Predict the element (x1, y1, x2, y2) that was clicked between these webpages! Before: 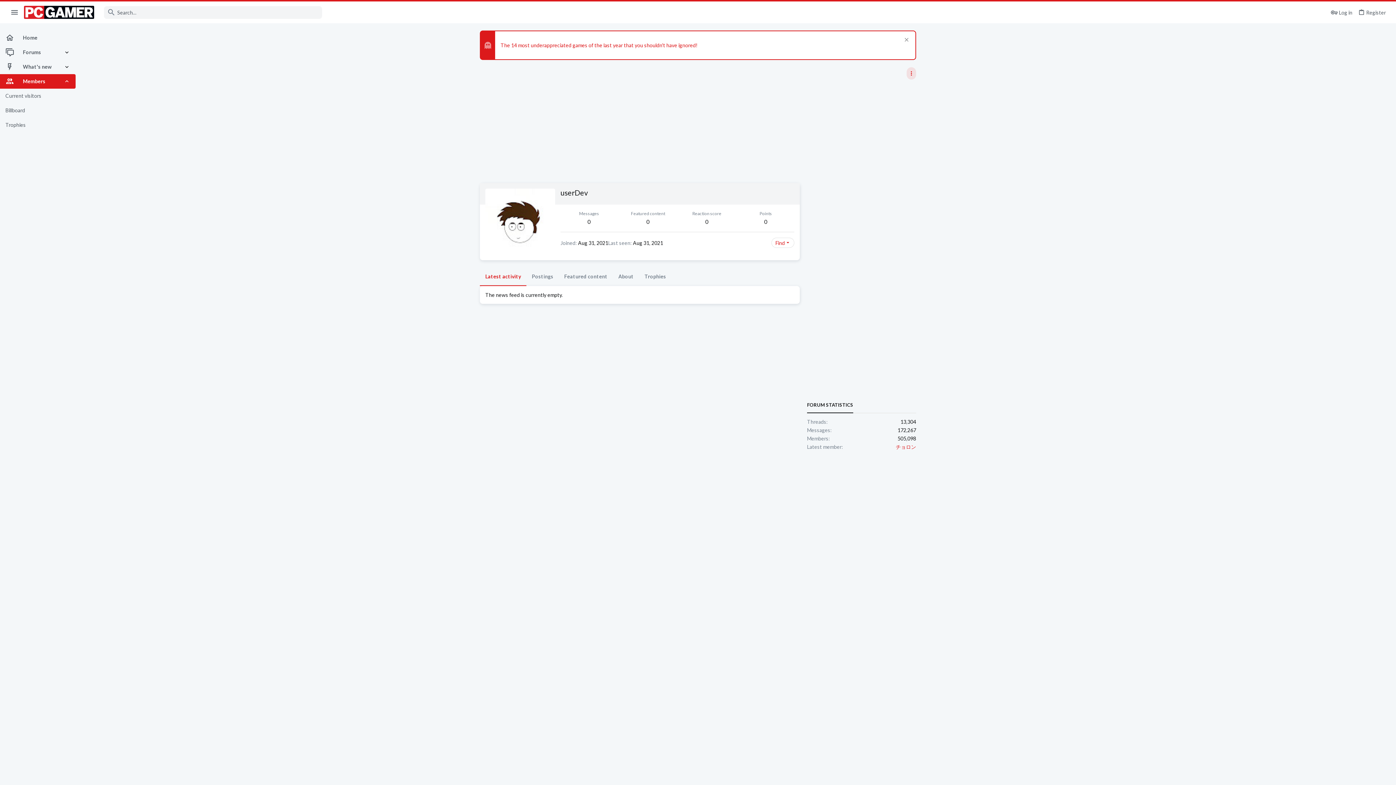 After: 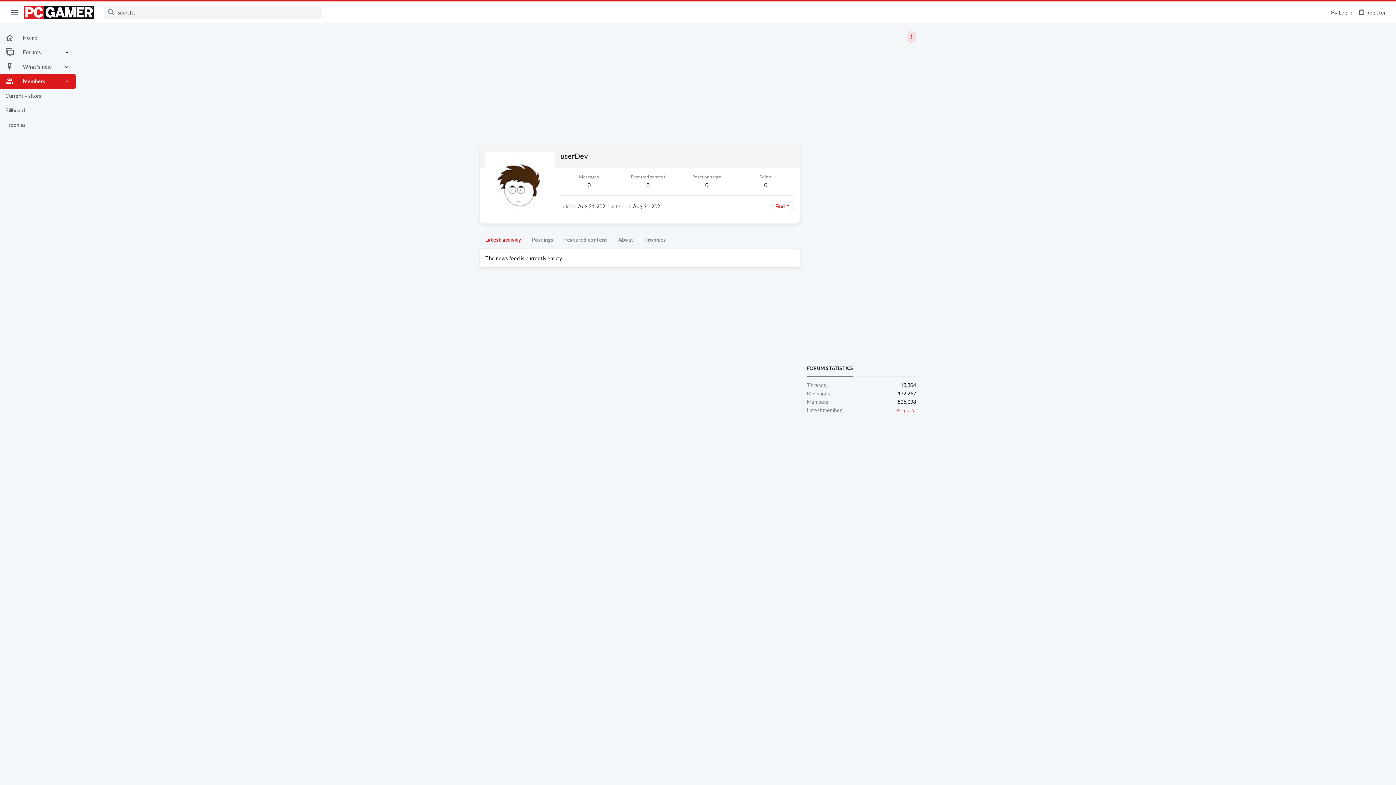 Action: label: Dismiss notice bbox: (901, 36, 910, 44)